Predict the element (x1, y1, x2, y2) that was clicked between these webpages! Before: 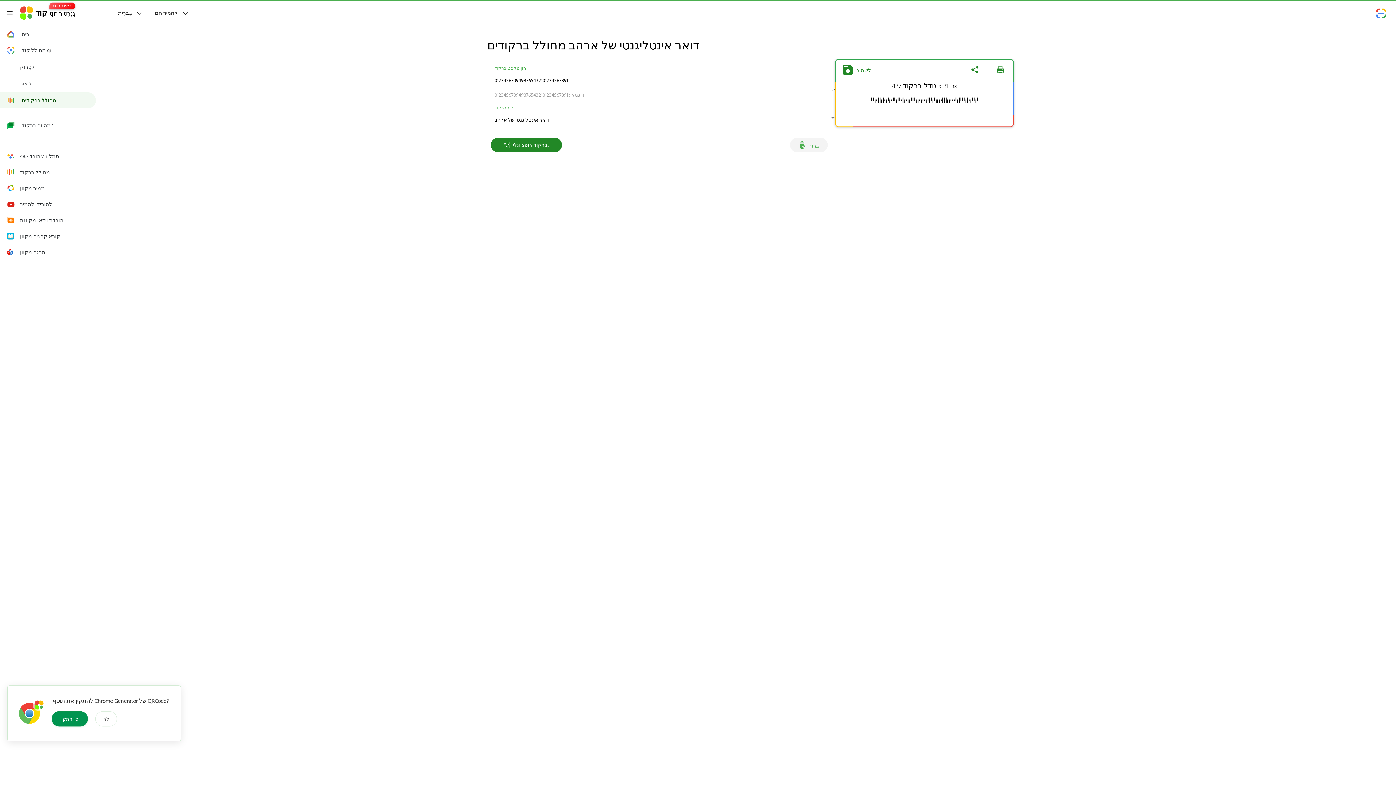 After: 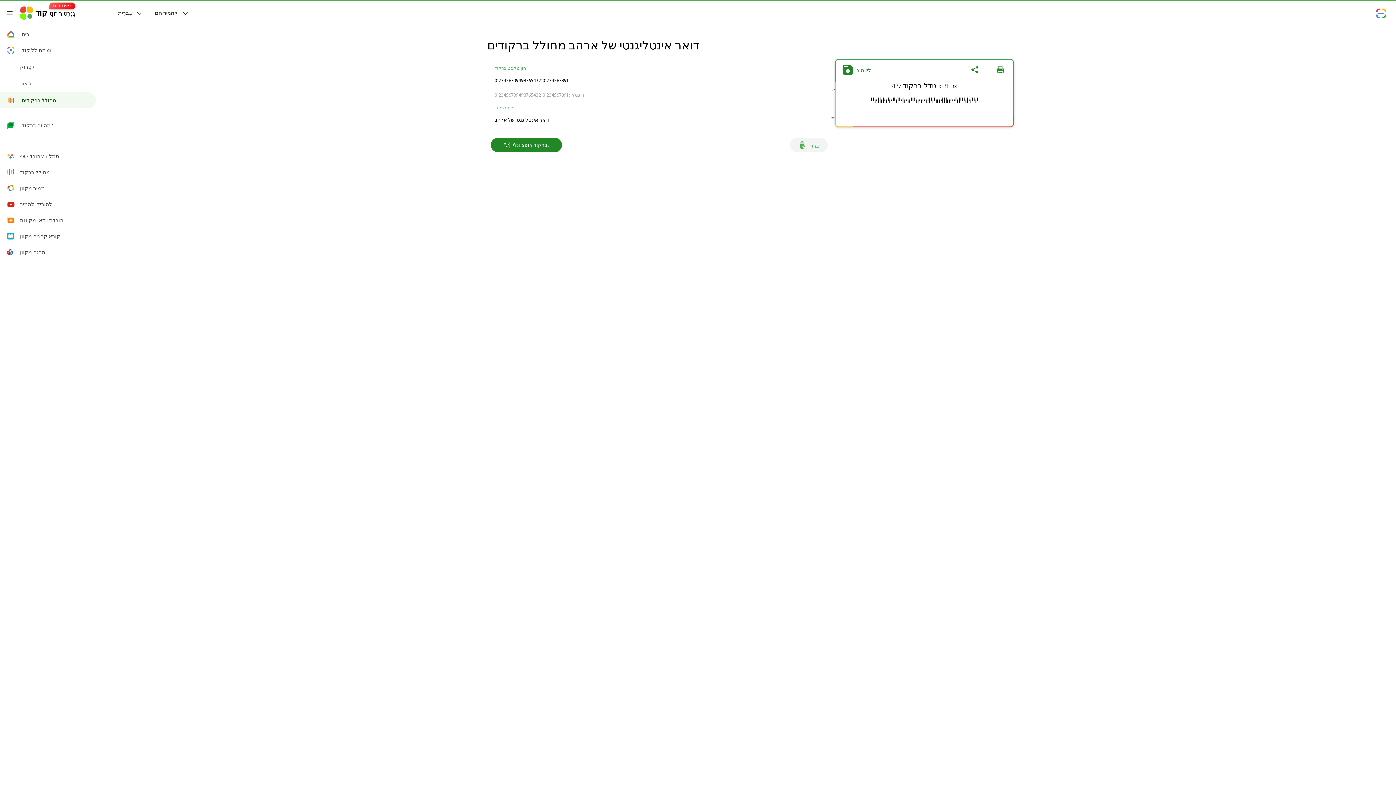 Action: label: כן, התקן bbox: (51, 715, 95, 722)